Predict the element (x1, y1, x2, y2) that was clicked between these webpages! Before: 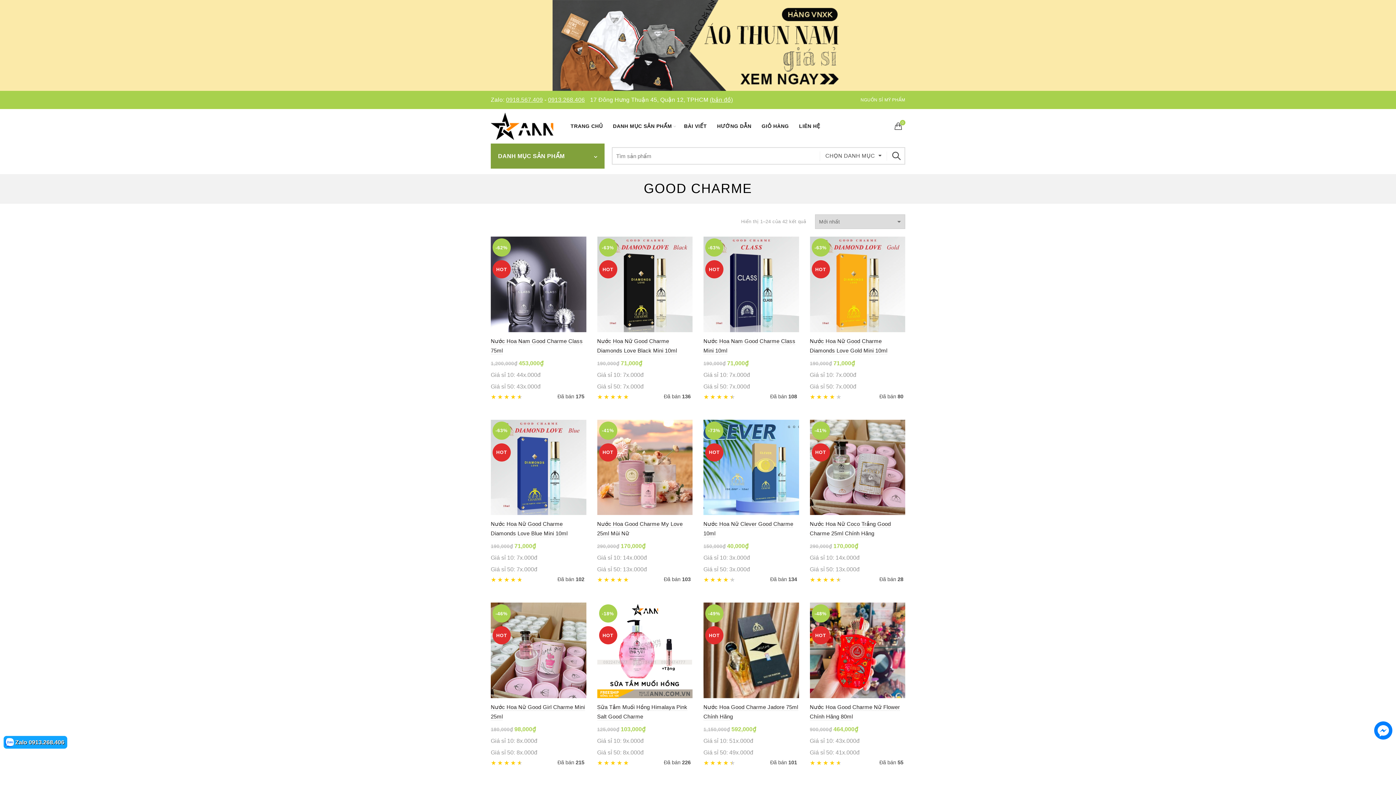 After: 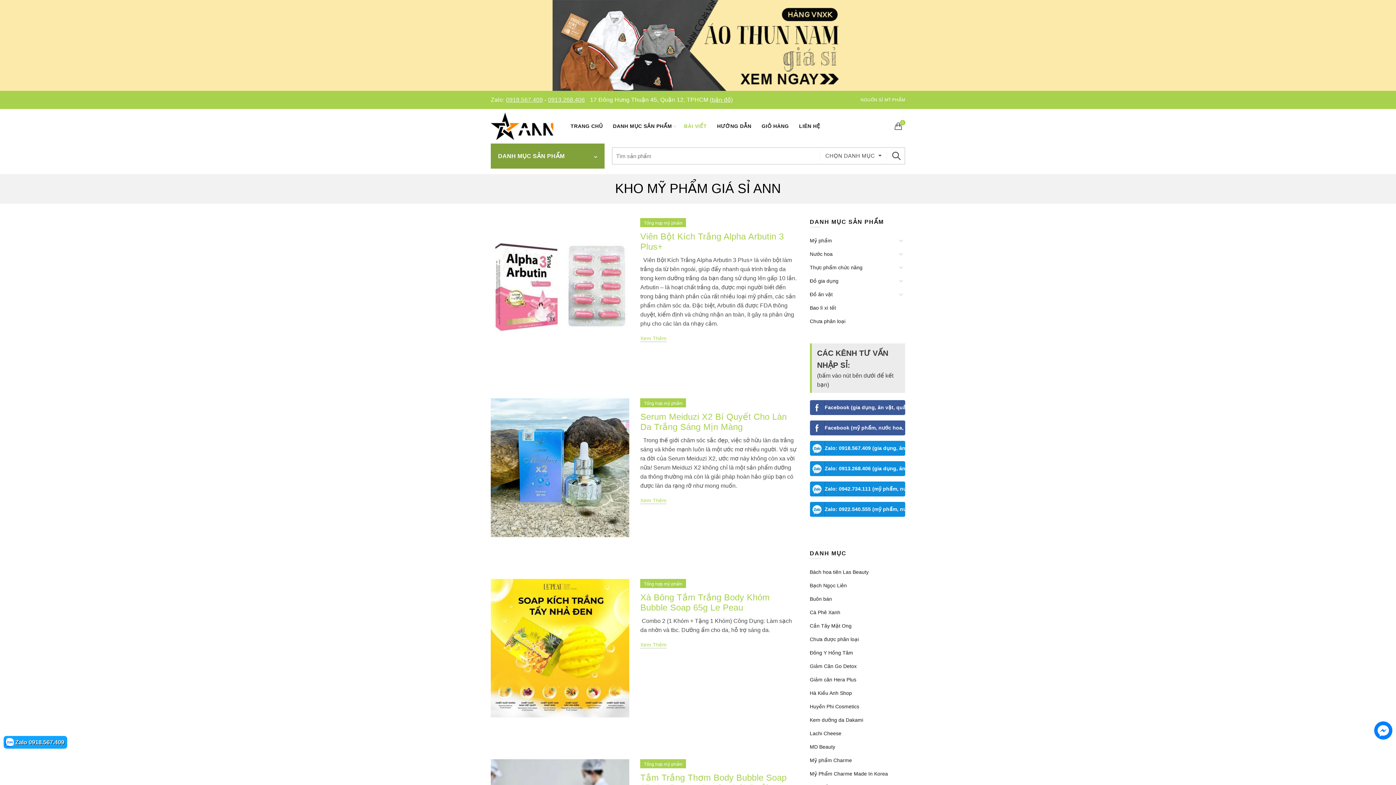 Action: bbox: (679, 109, 711, 143) label: BÀI VIẾT